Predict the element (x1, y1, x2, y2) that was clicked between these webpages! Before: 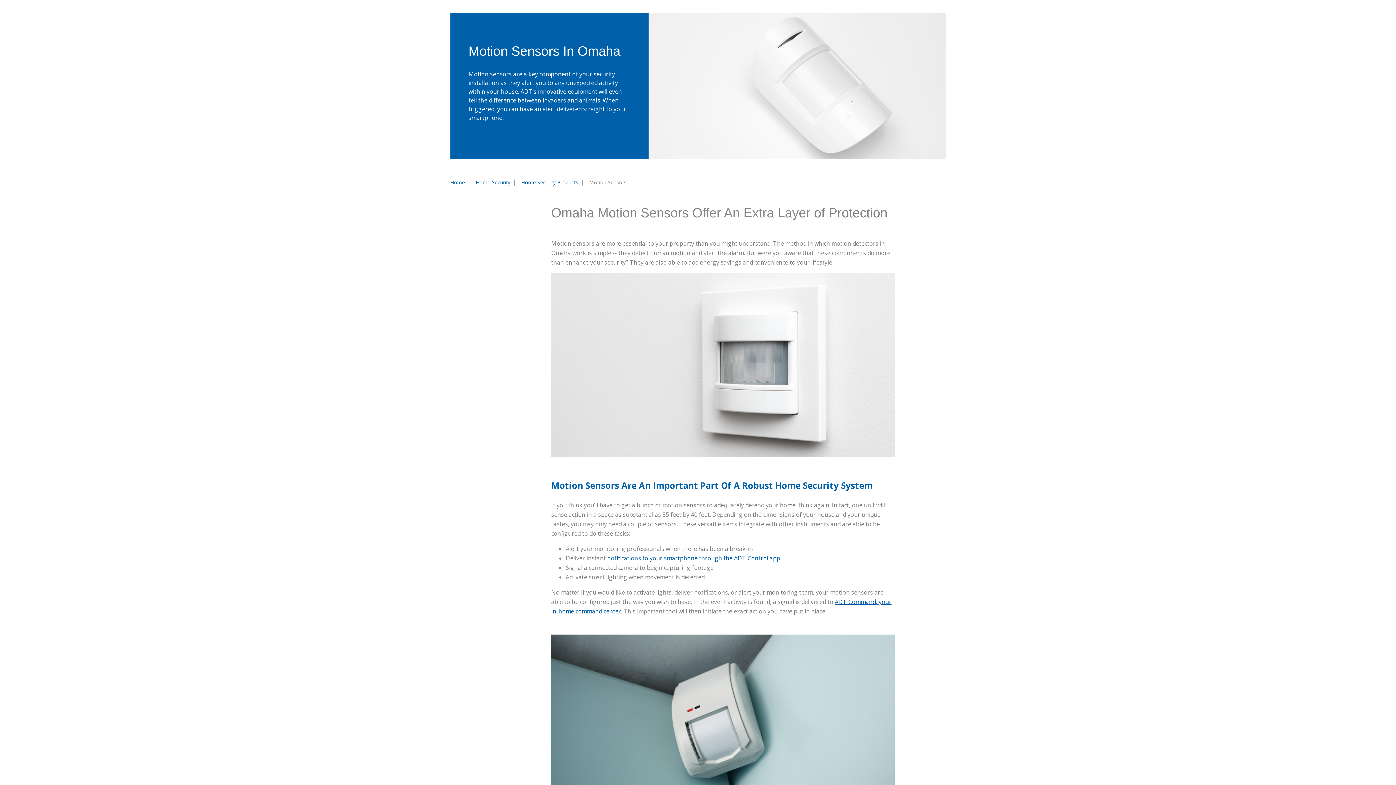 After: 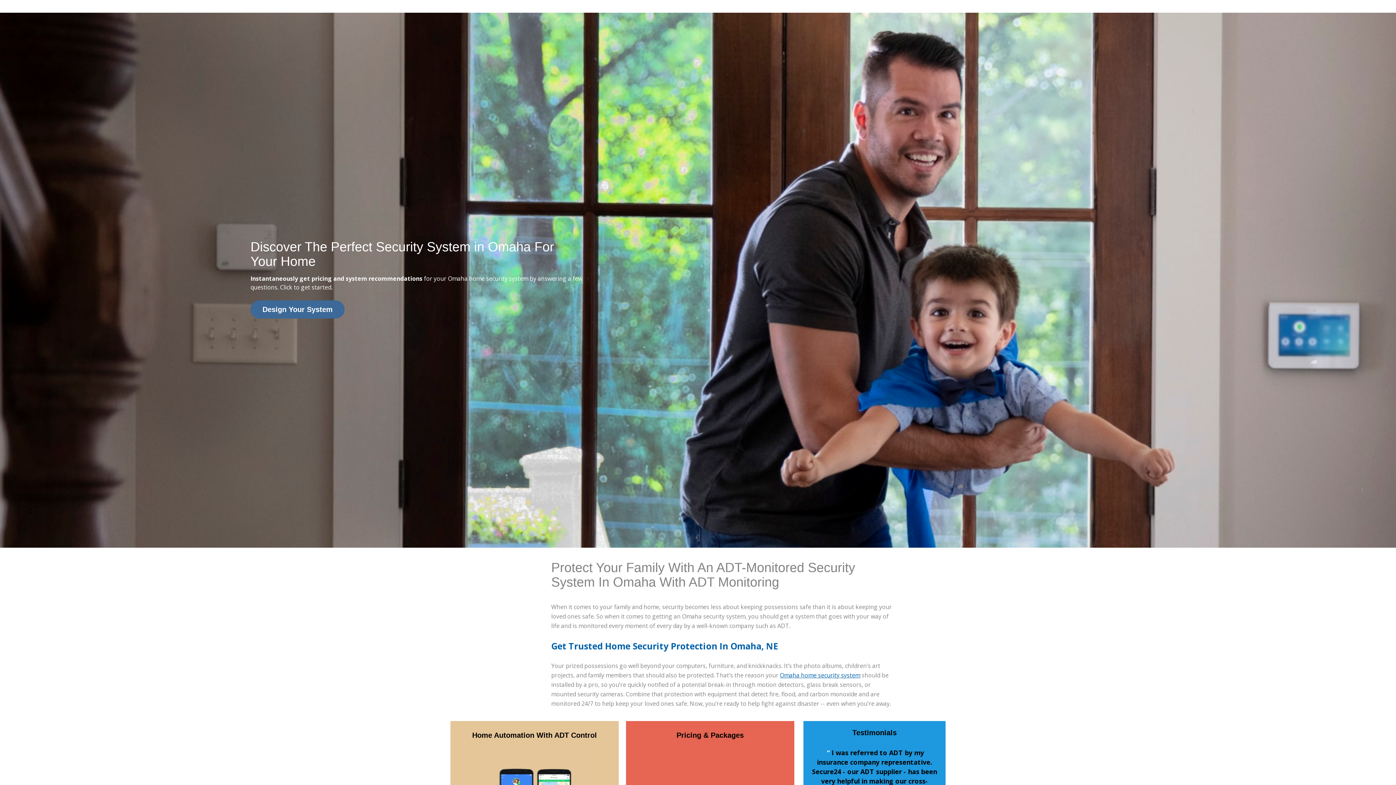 Action: label: Home bbox: (450, 178, 465, 185)